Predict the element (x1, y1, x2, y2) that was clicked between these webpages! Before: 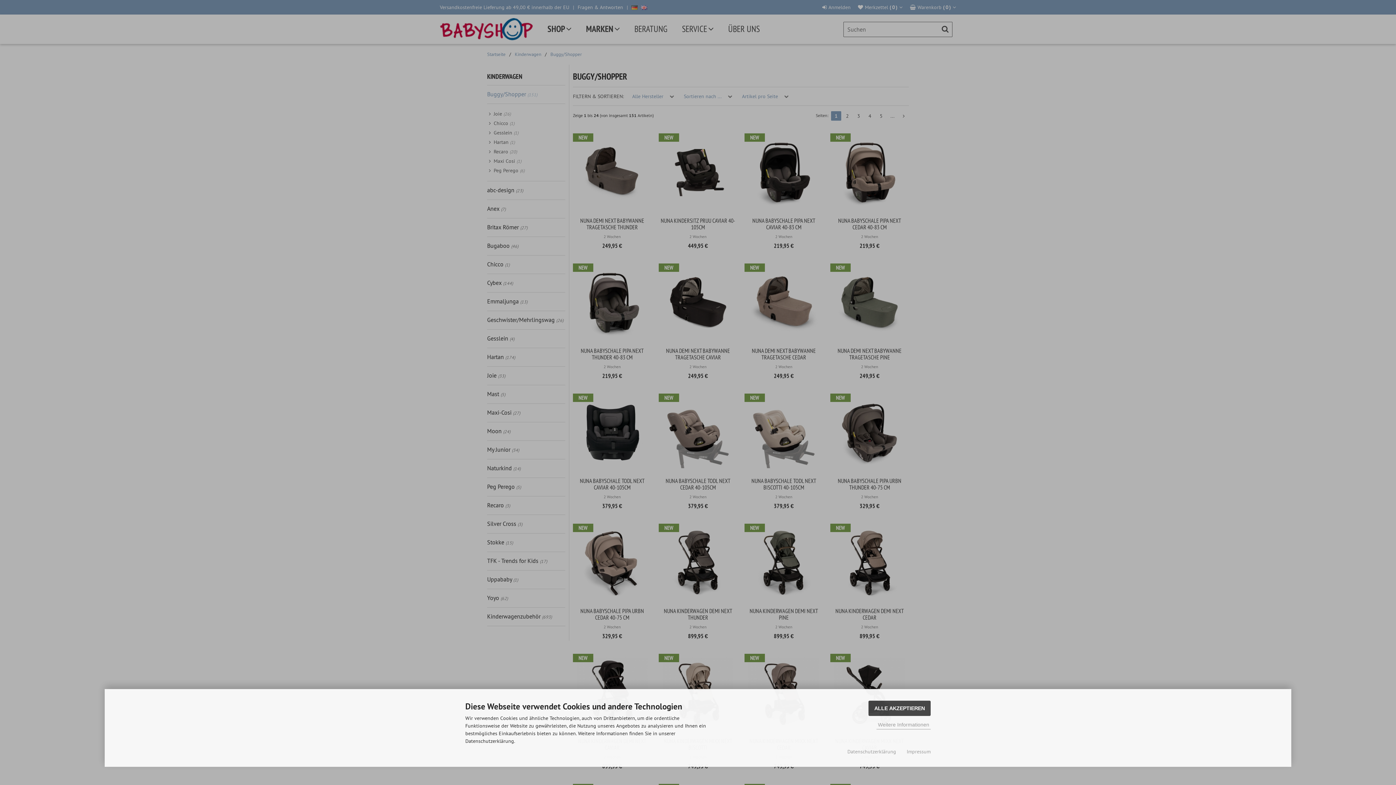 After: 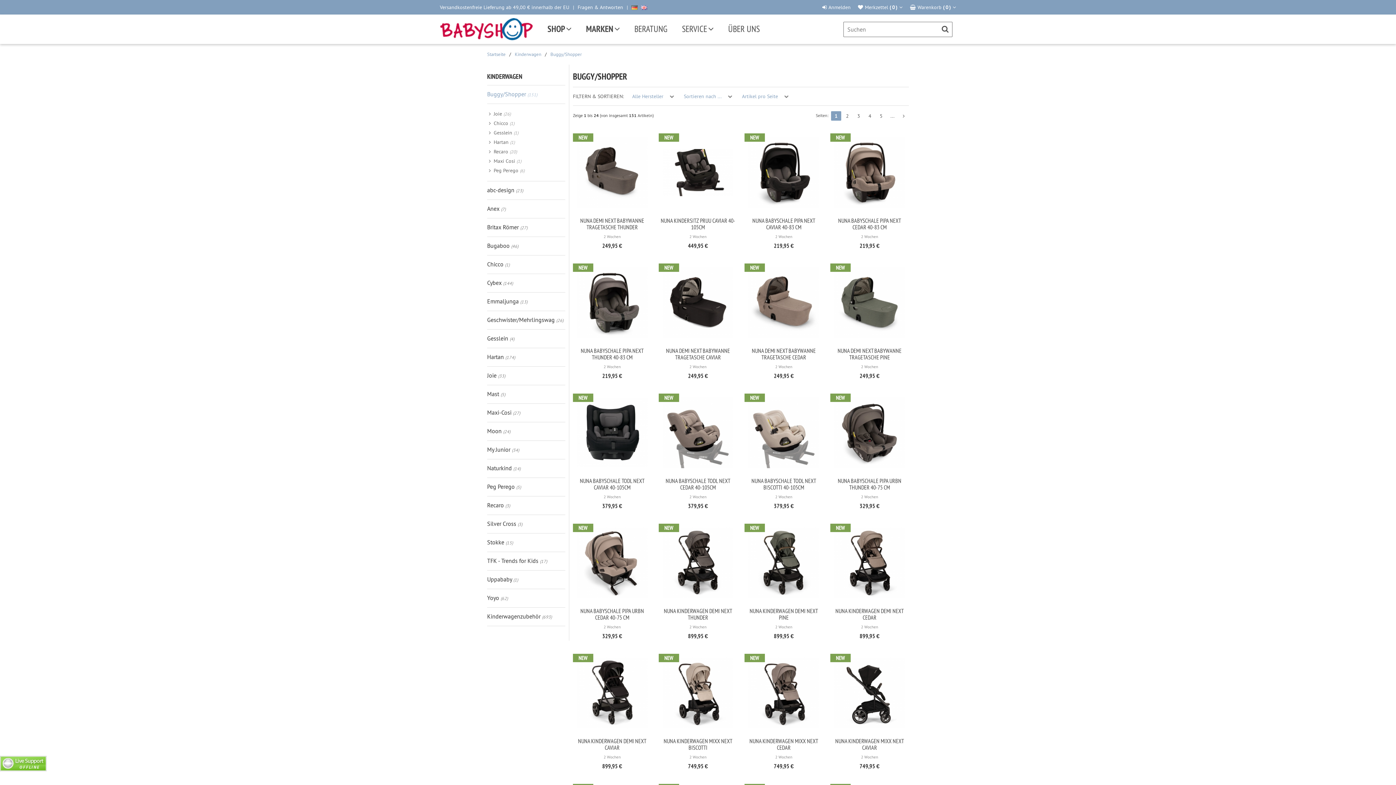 Action: label: ALLE AKZEPTIEREN bbox: (868, 701, 930, 716)